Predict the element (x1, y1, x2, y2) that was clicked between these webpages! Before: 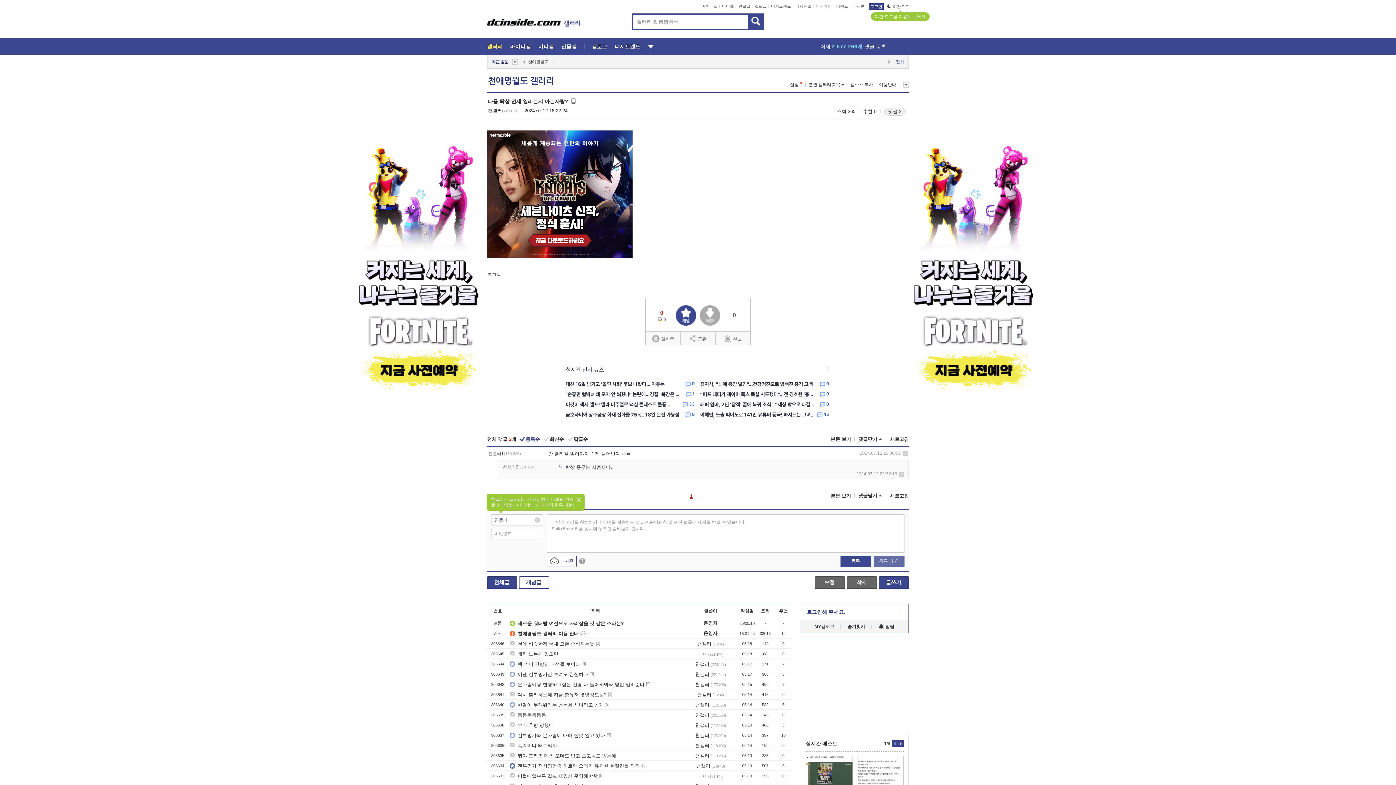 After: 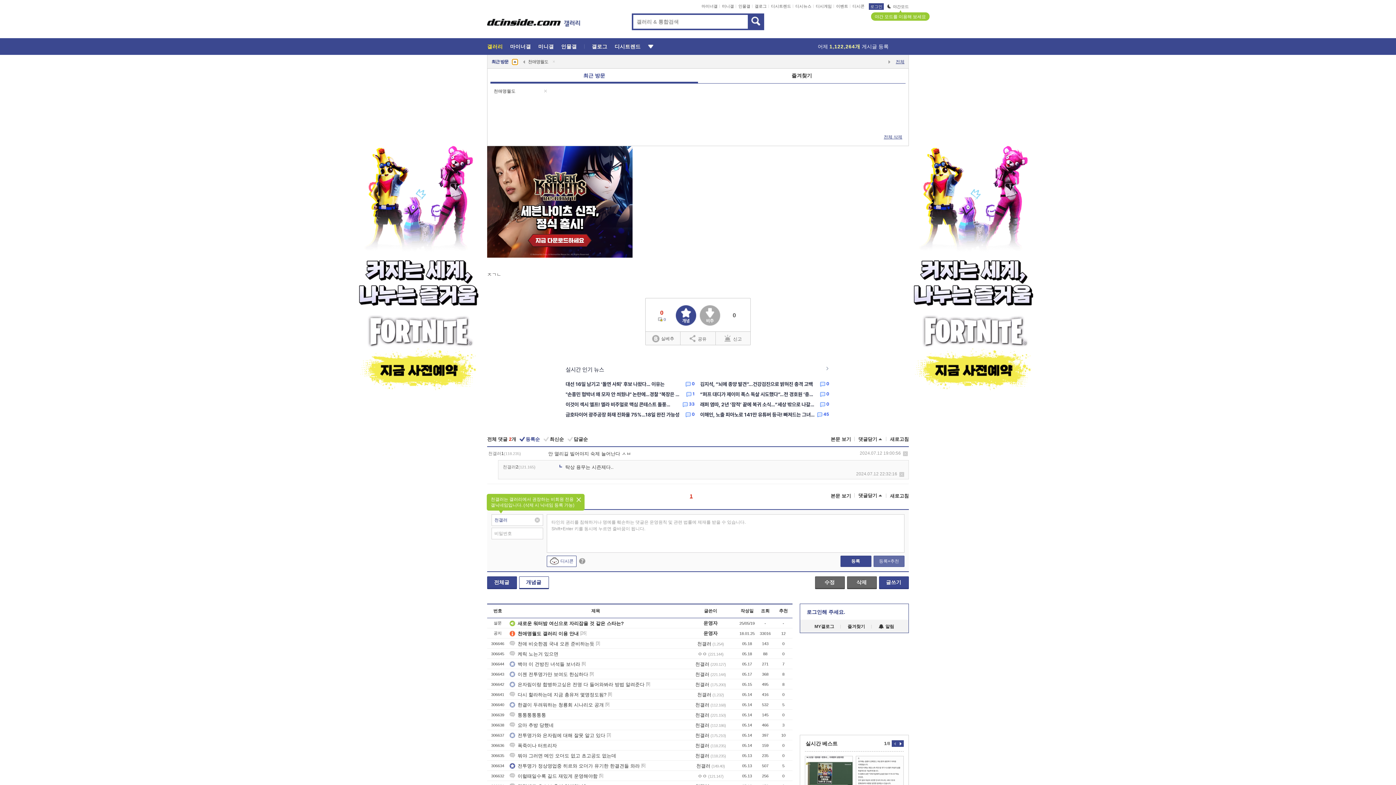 Action: bbox: (512, 59, 517, 64)